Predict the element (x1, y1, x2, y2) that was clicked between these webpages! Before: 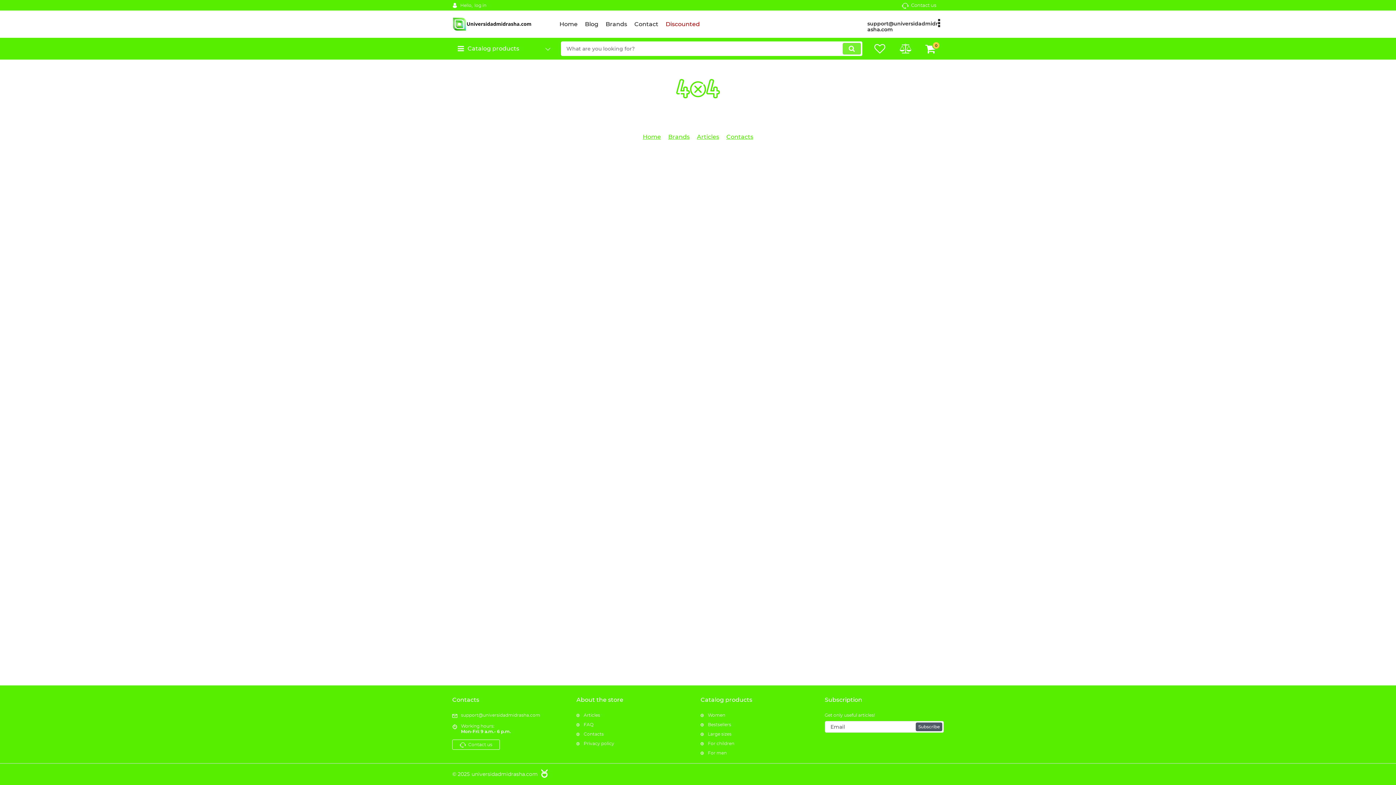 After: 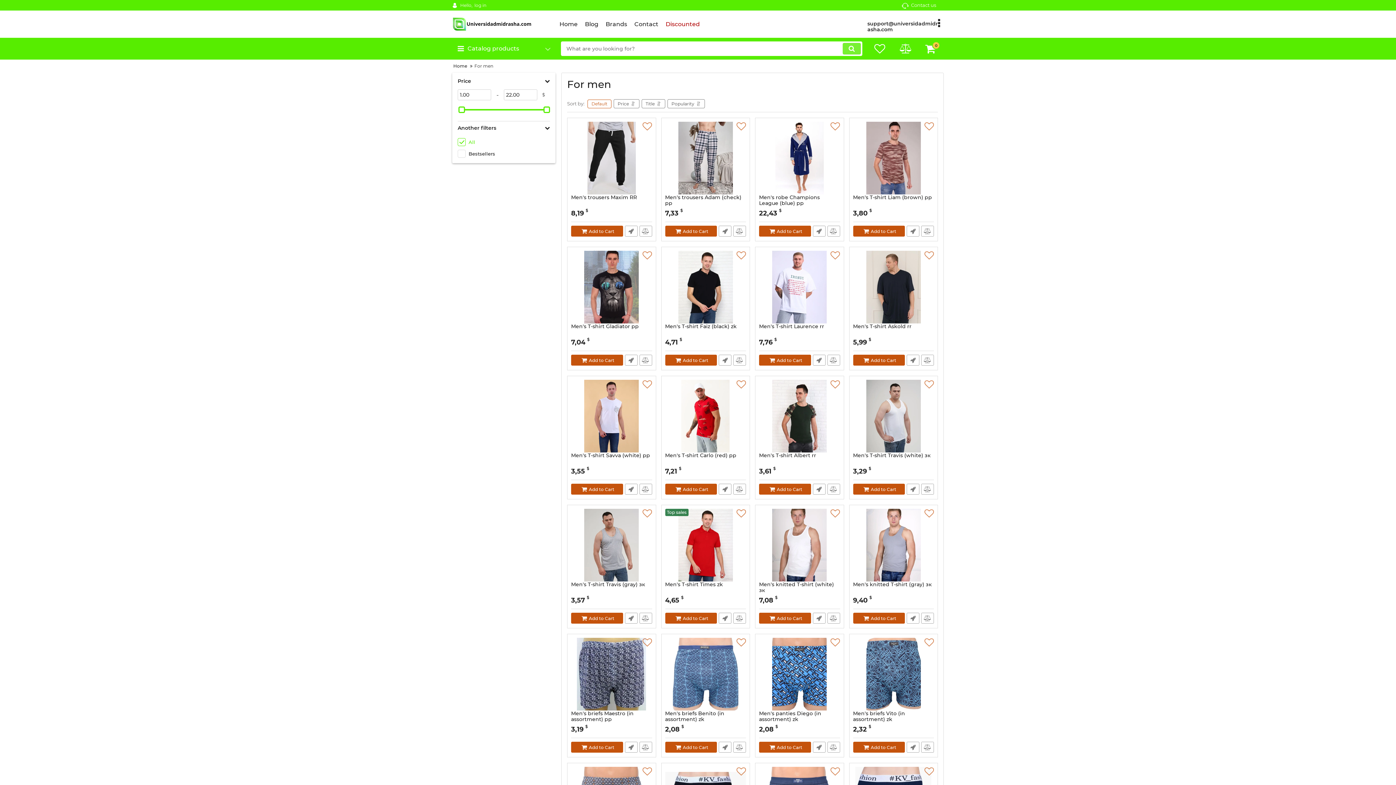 Action: label: For men bbox: (700, 750, 819, 756)